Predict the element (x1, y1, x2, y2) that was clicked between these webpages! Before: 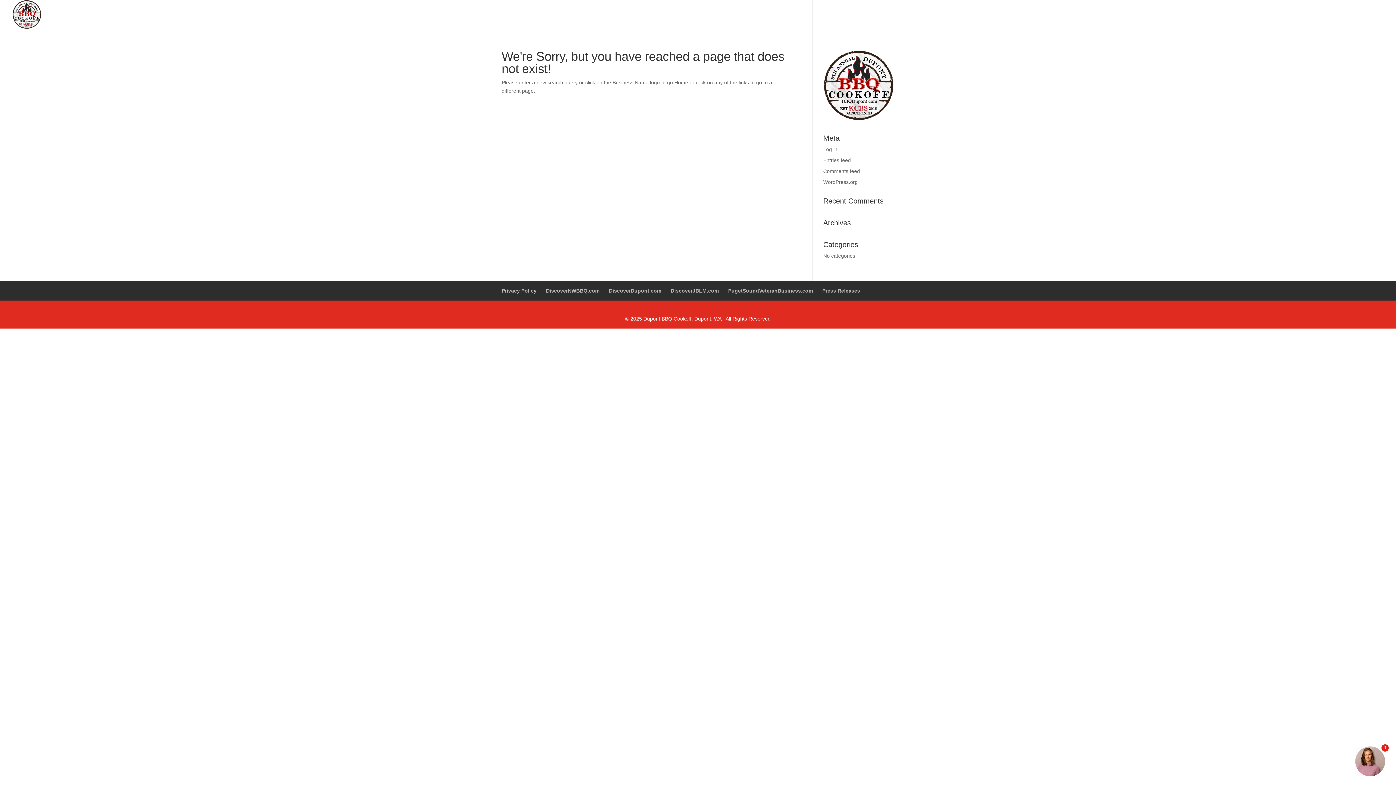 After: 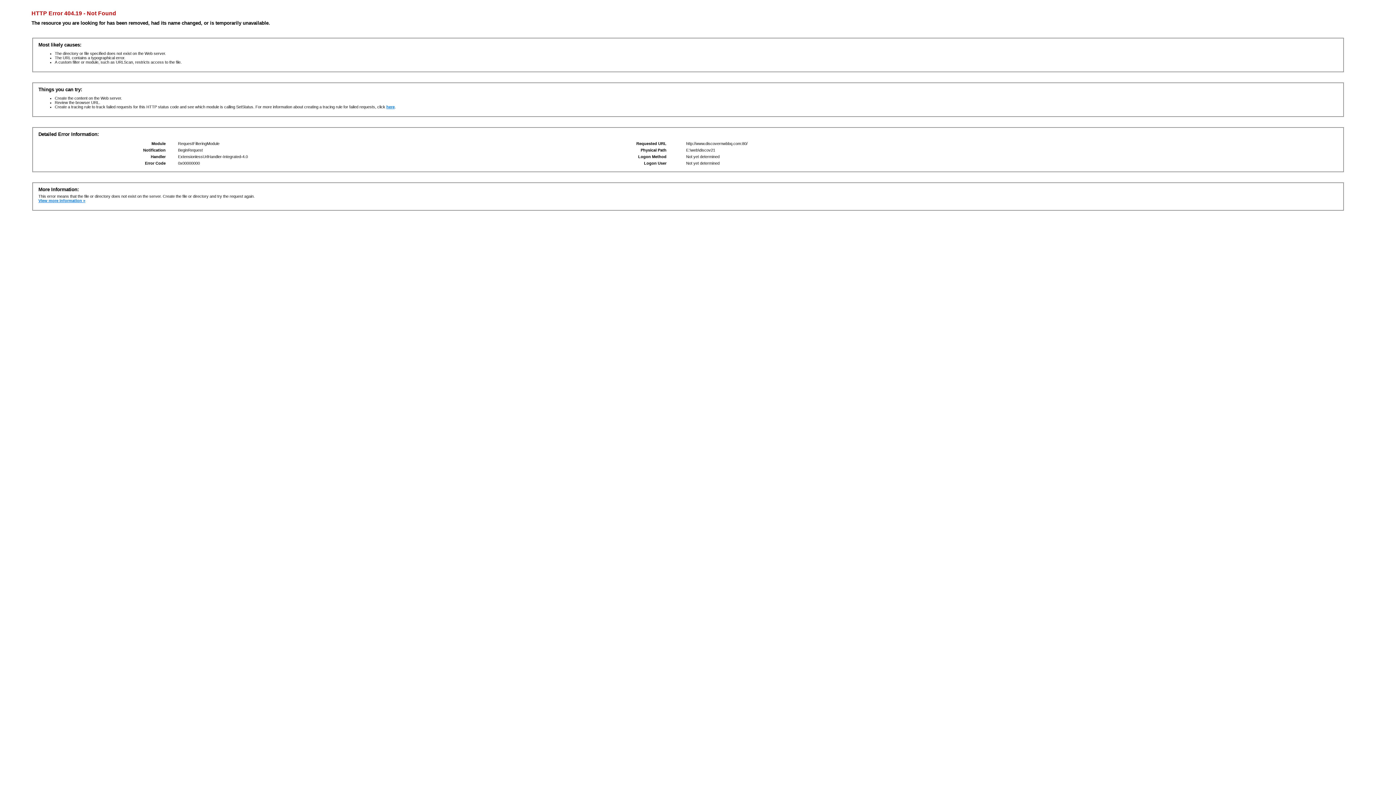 Action: label: DiscoverNWBBQ.com bbox: (546, 288, 599, 293)